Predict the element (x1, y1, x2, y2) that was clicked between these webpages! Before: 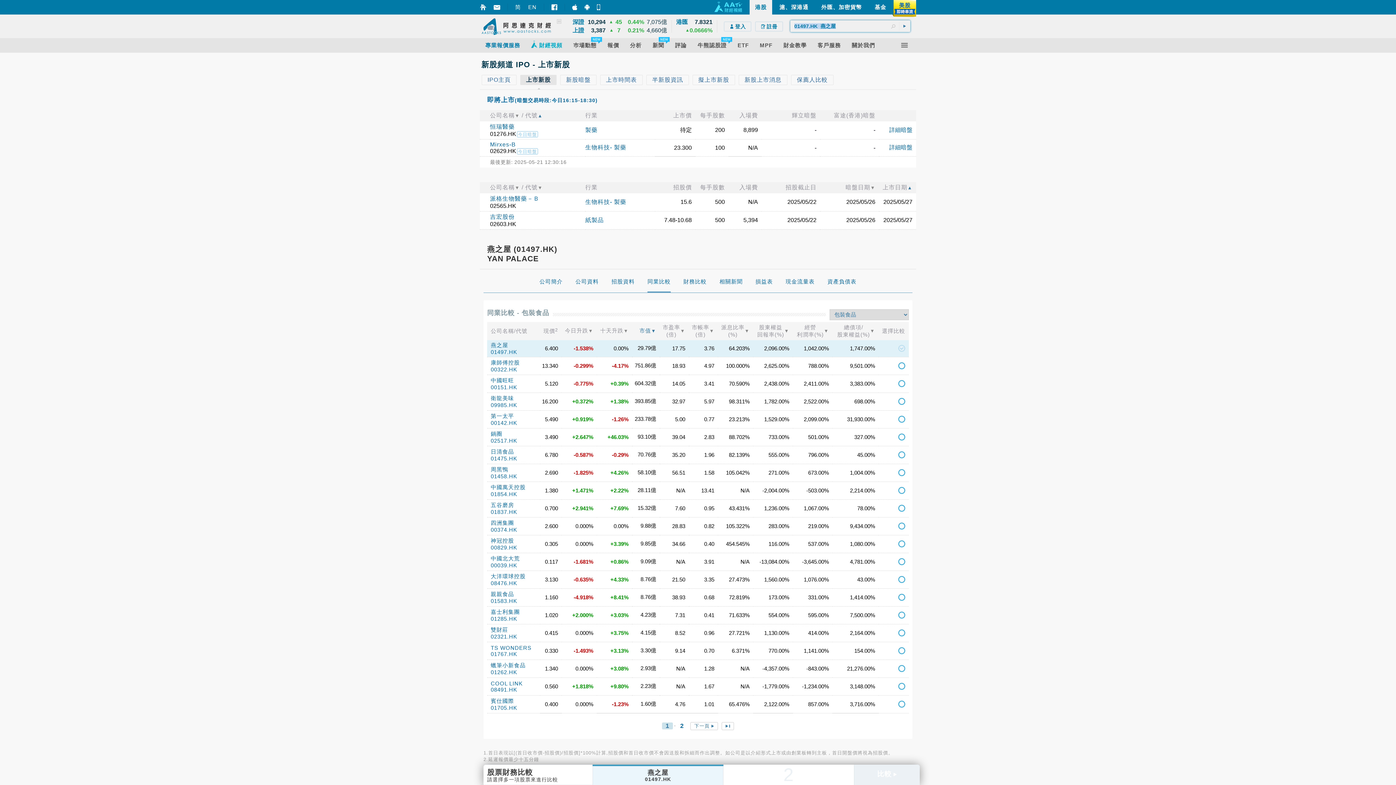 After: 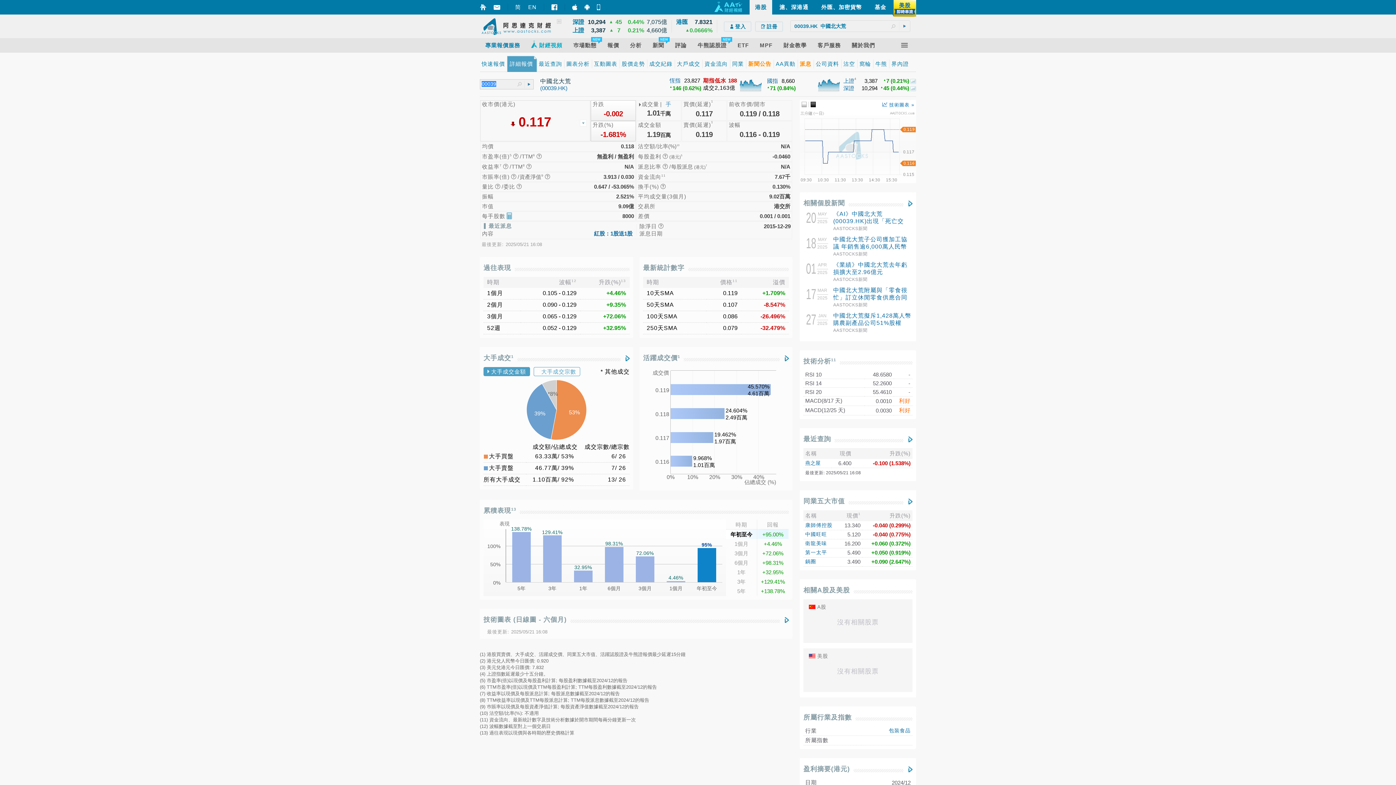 Action: label: 00039.HK bbox: (490, 562, 517, 568)